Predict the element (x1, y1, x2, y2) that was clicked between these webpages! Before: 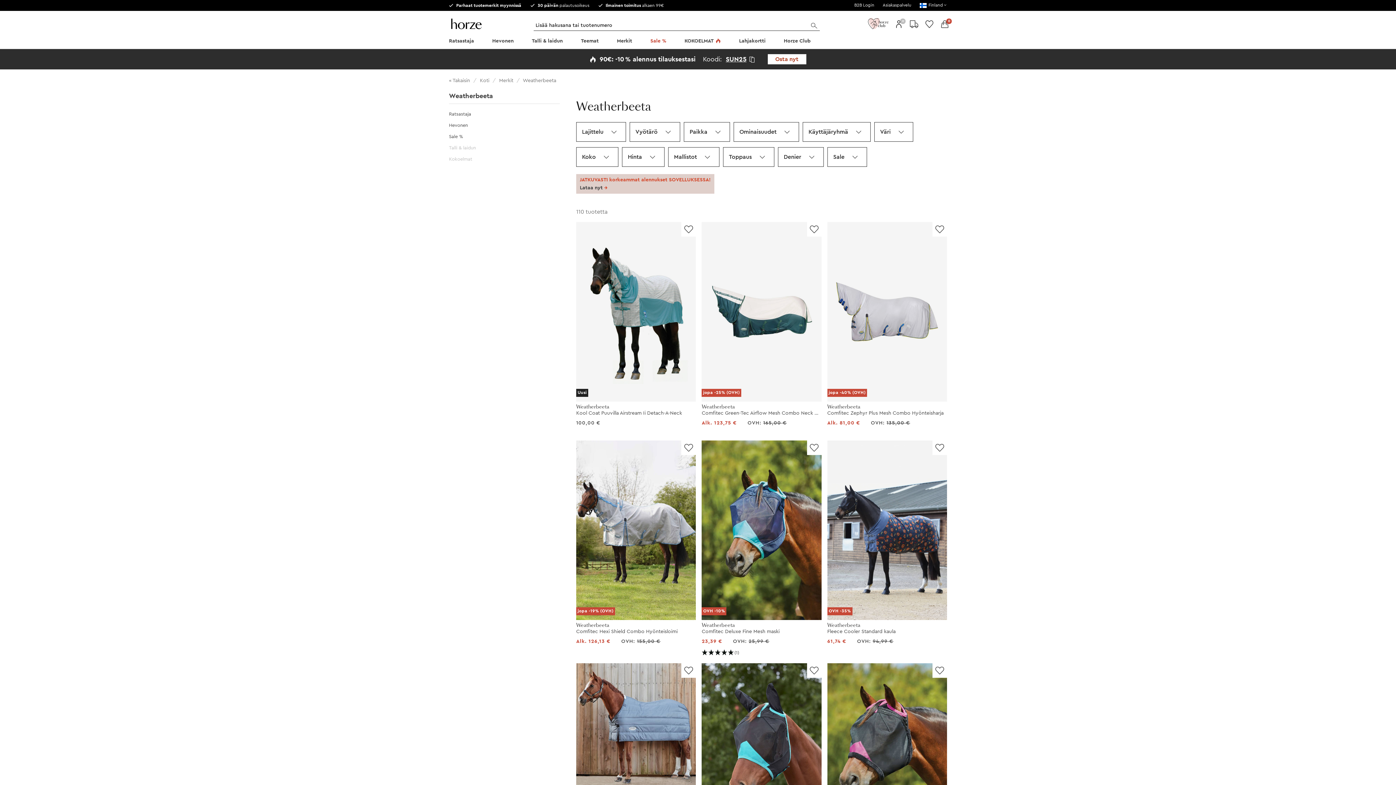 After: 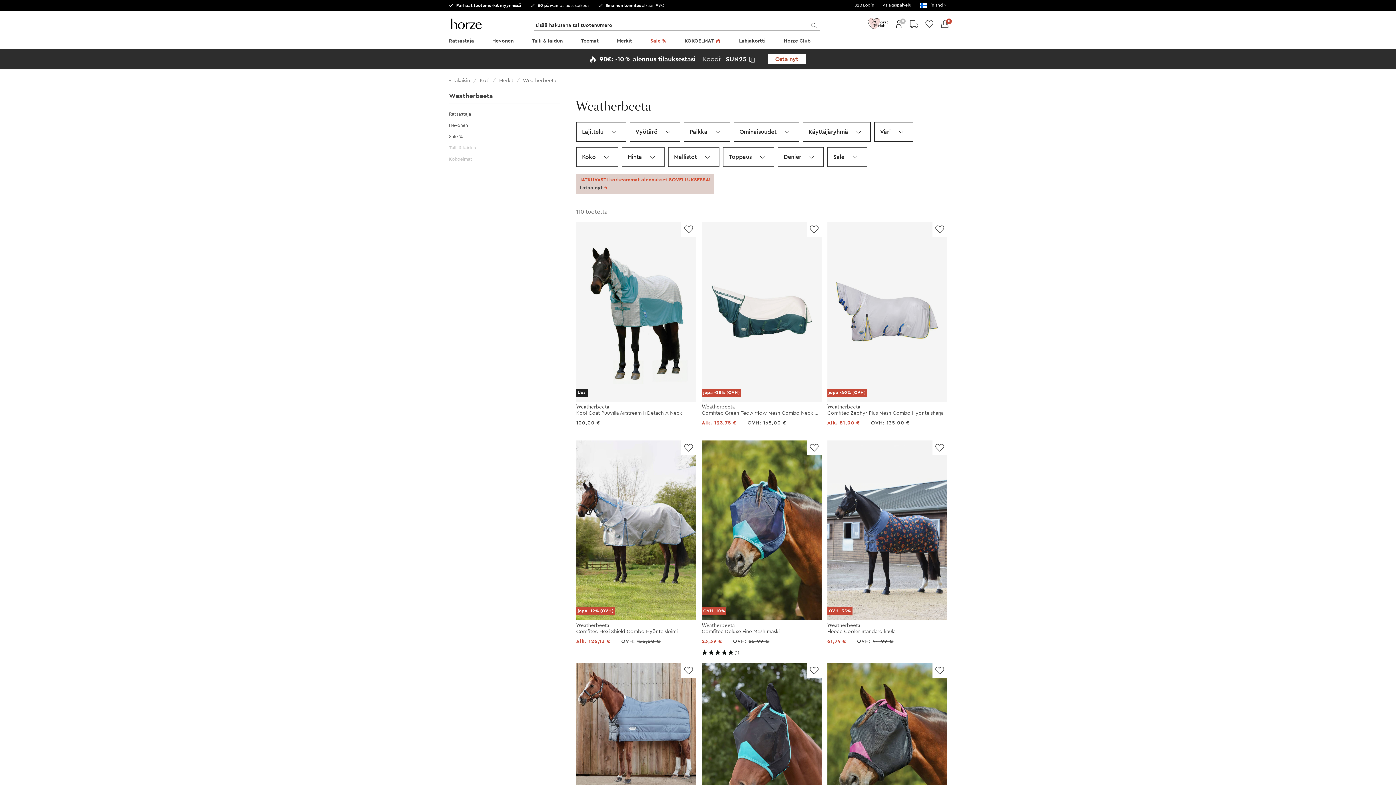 Action: bbox: (449, 145, 476, 150) label: Talli & laidun